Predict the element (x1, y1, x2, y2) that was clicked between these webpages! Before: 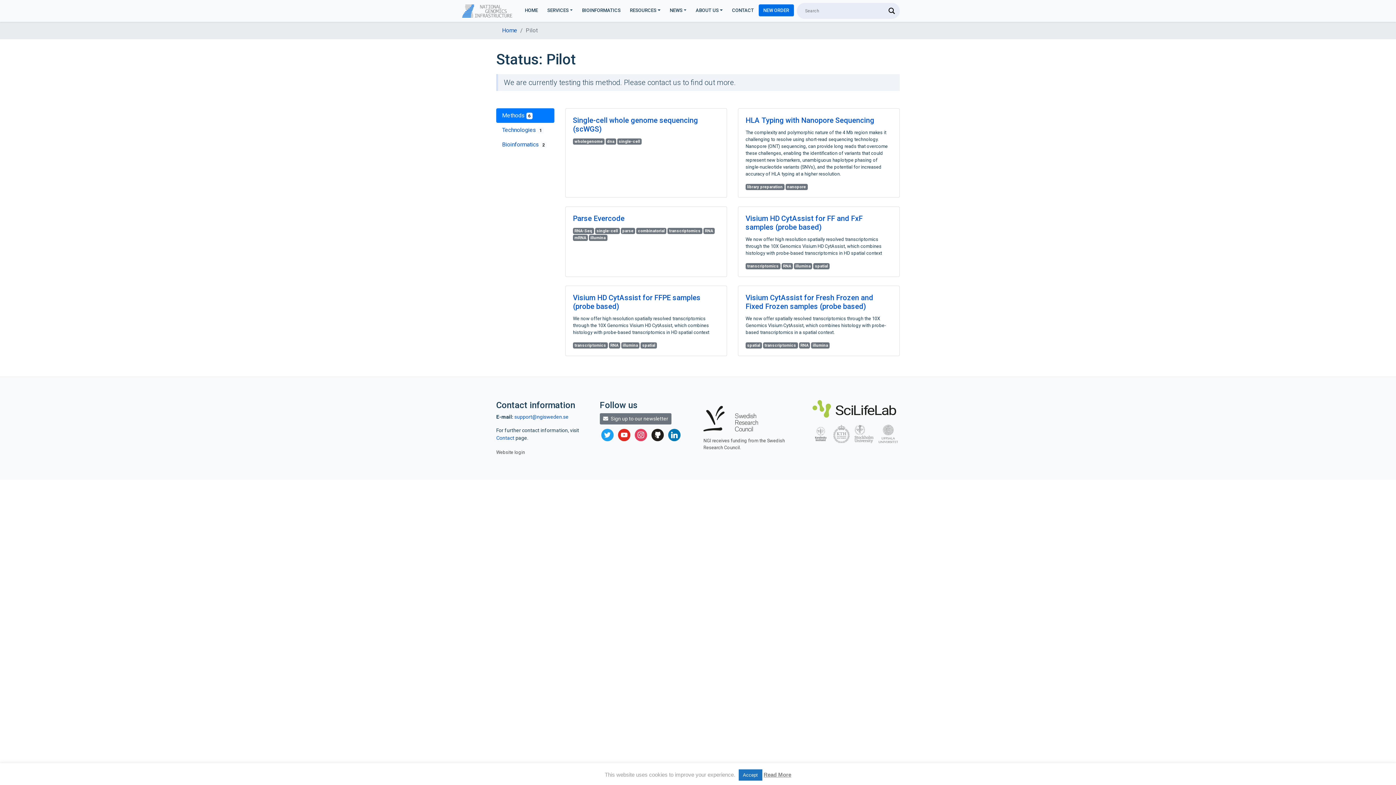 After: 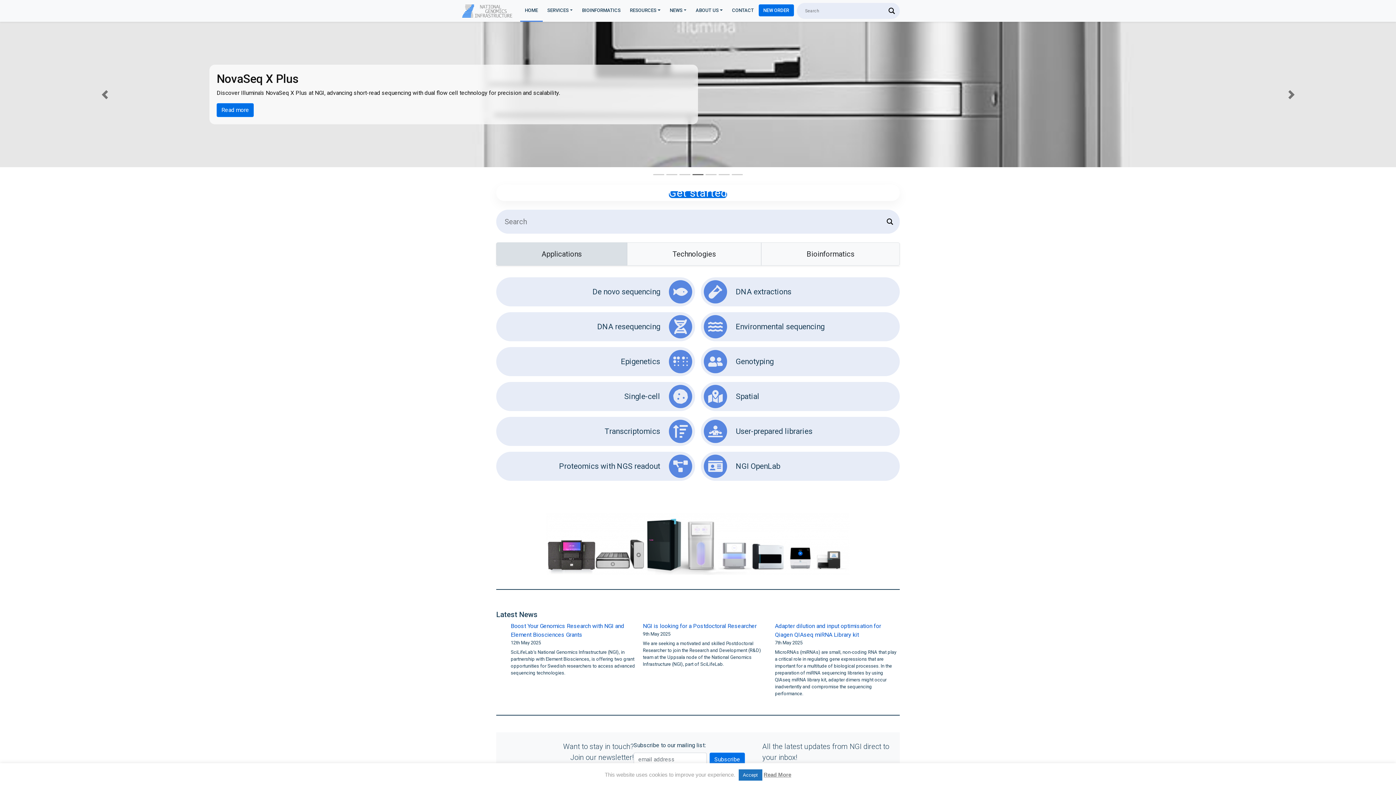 Action: label: Home bbox: (502, 26, 517, 33)